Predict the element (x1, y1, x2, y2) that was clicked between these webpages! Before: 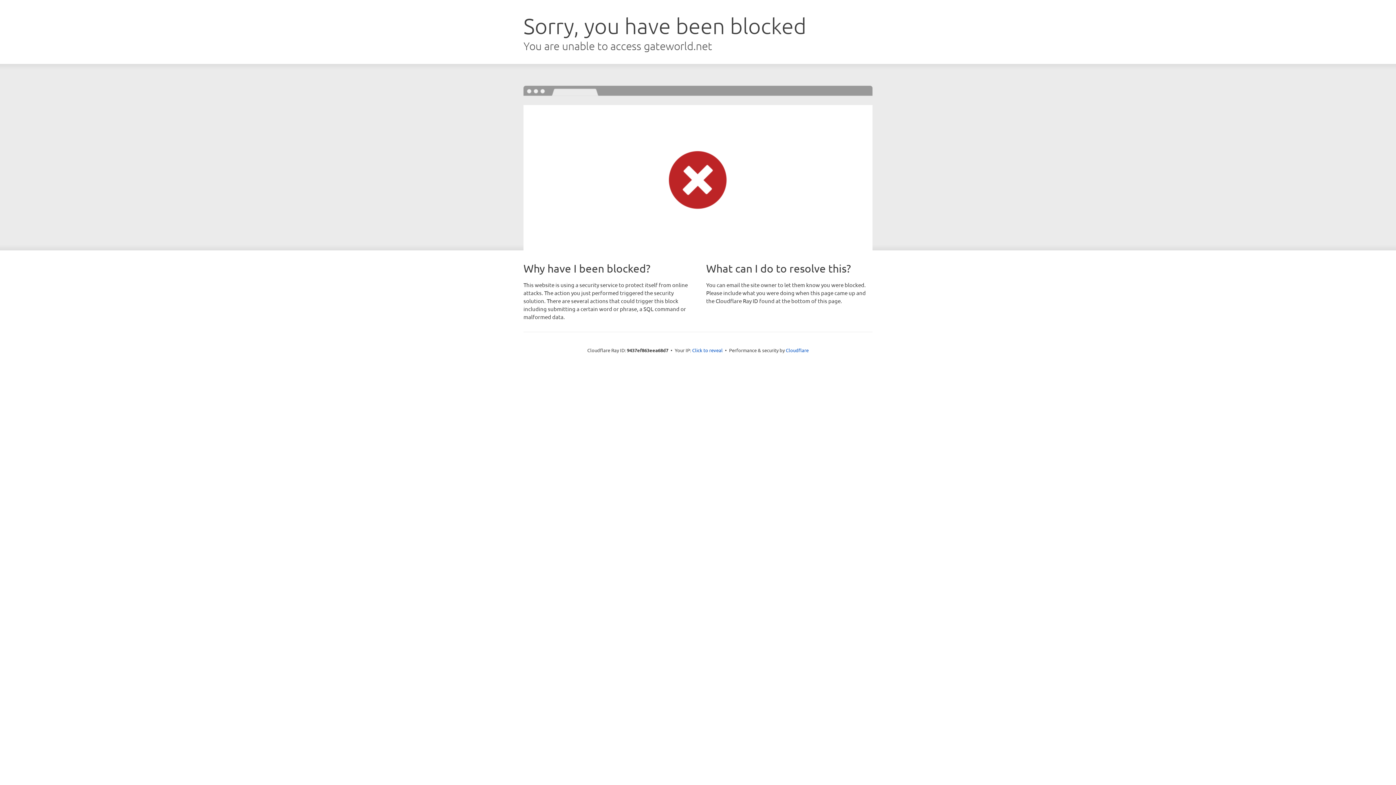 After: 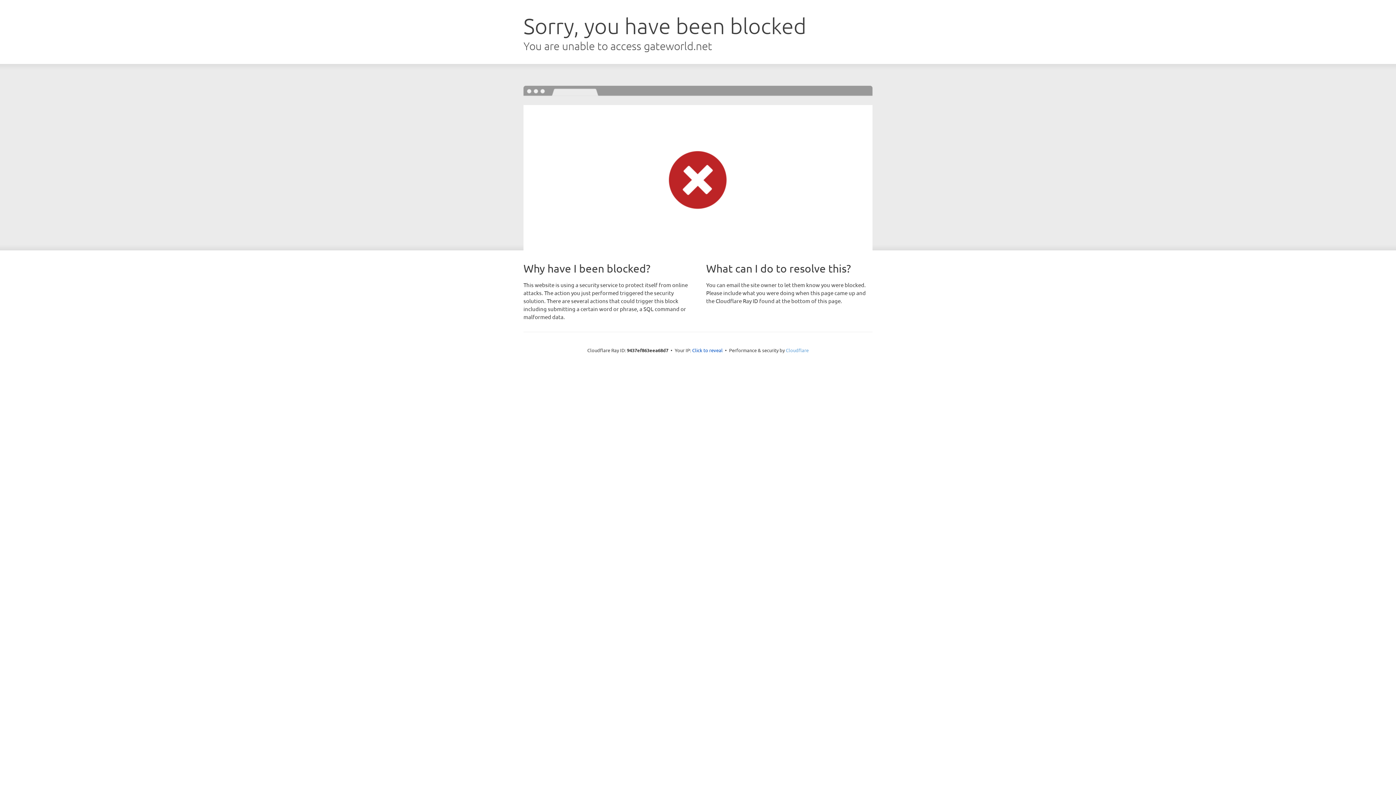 Action: label: Cloudflare bbox: (786, 347, 808, 353)